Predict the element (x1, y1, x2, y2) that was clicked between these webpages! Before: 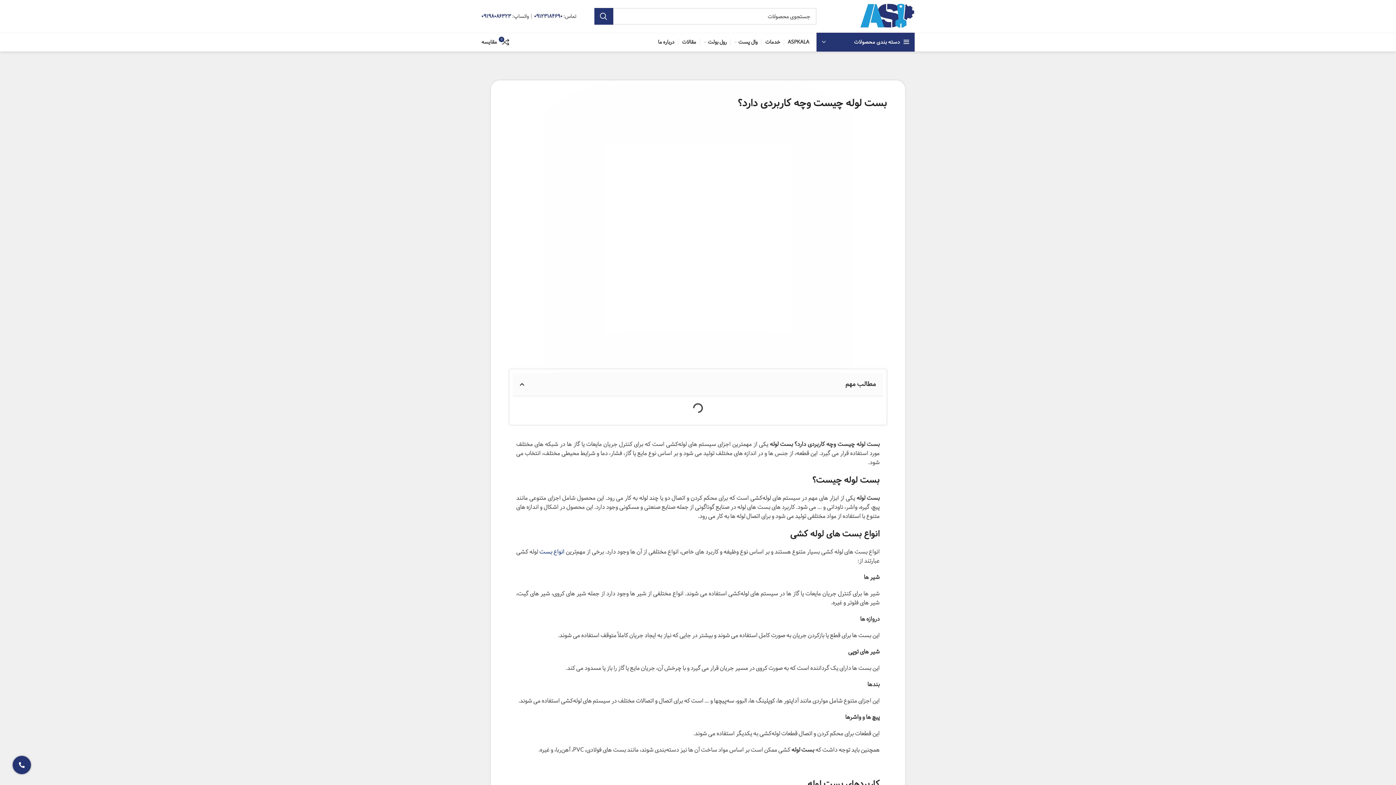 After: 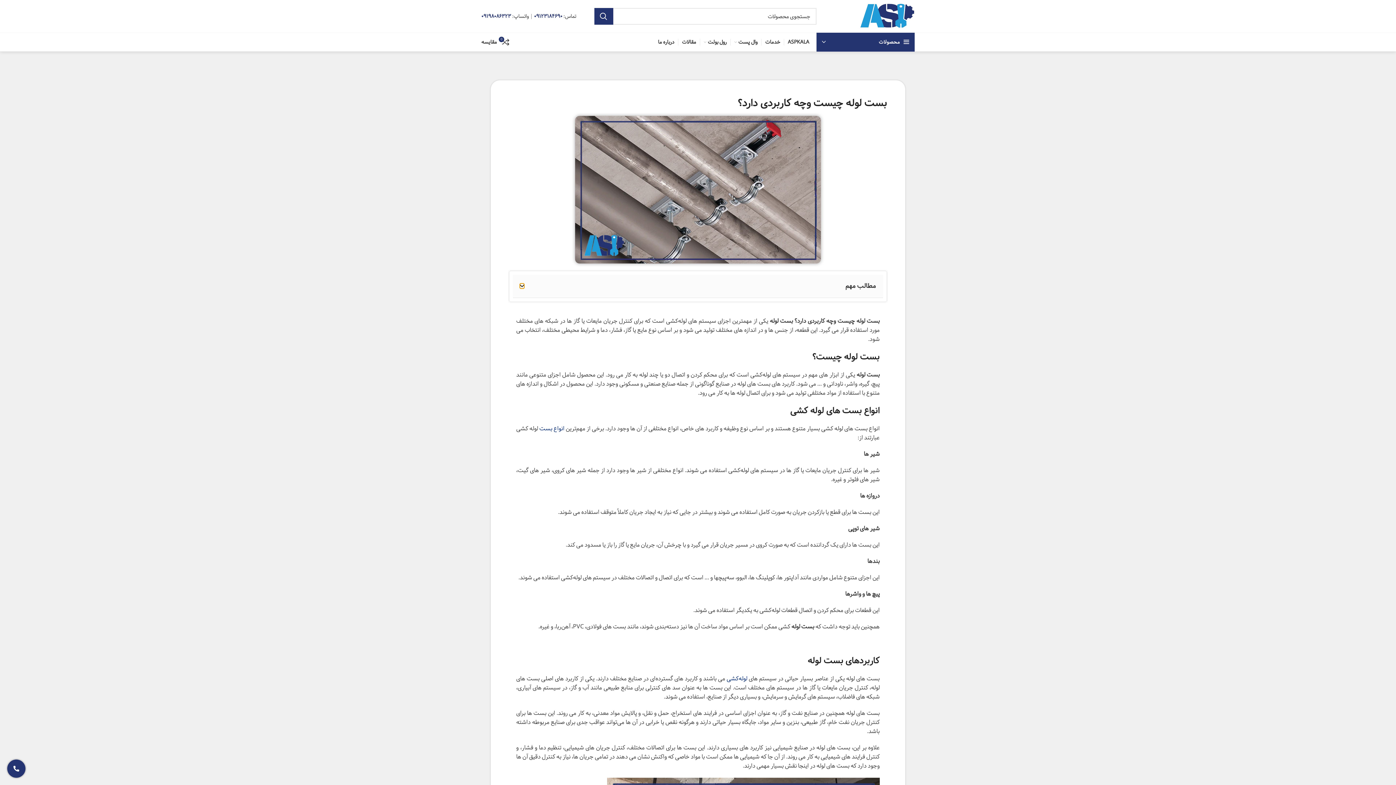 Action: label: Close table of contents bbox: (520, 382, 524, 387)